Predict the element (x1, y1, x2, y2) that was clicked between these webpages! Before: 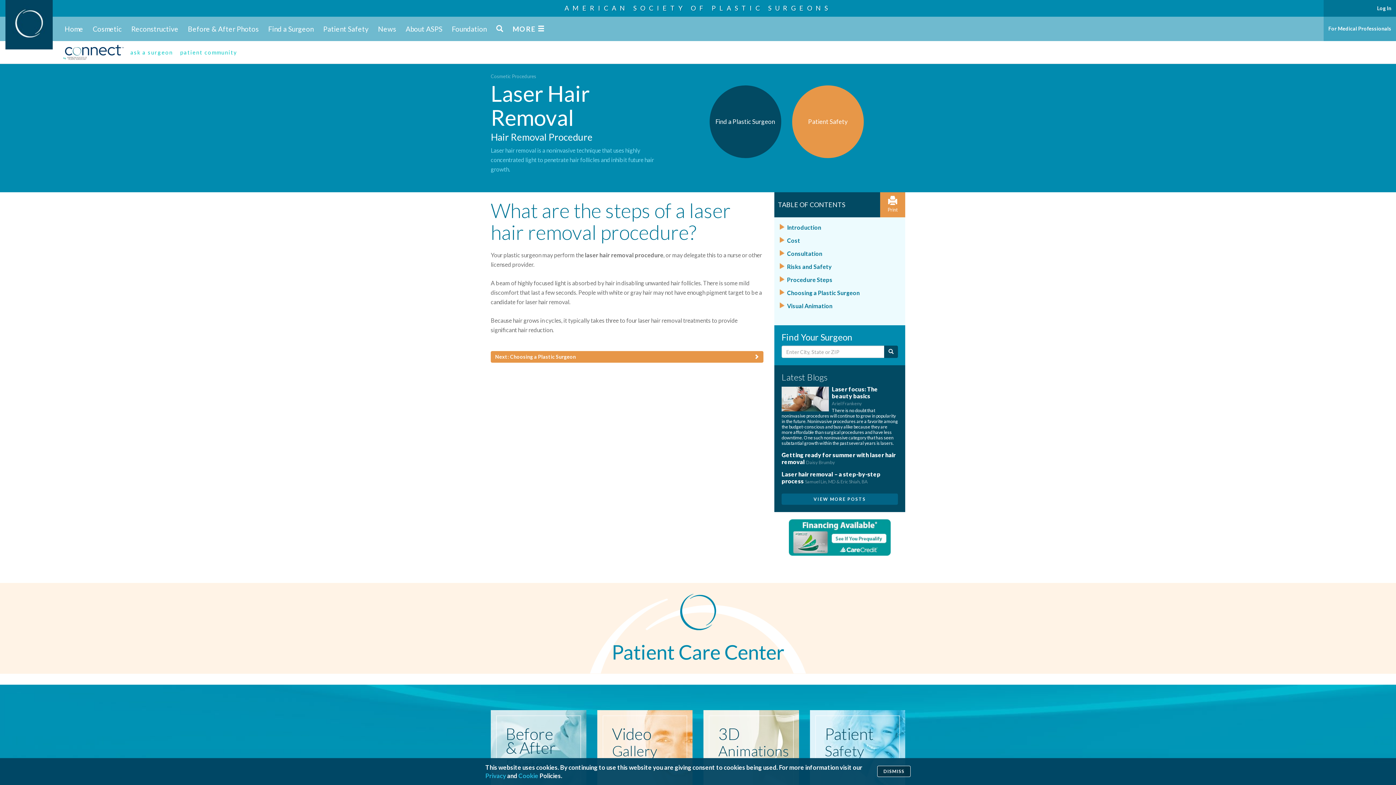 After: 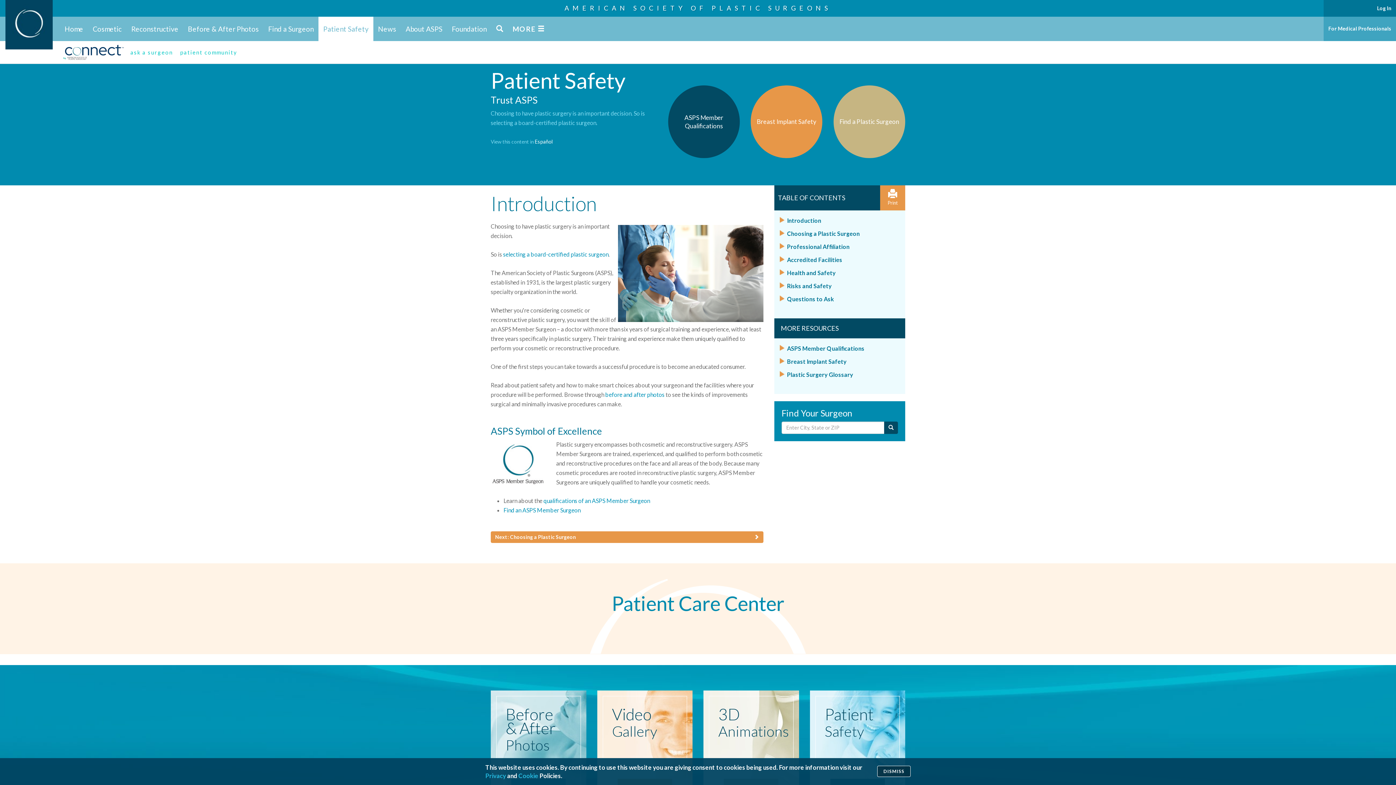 Action: bbox: (318, 16, 373, 41) label: Patient Safety